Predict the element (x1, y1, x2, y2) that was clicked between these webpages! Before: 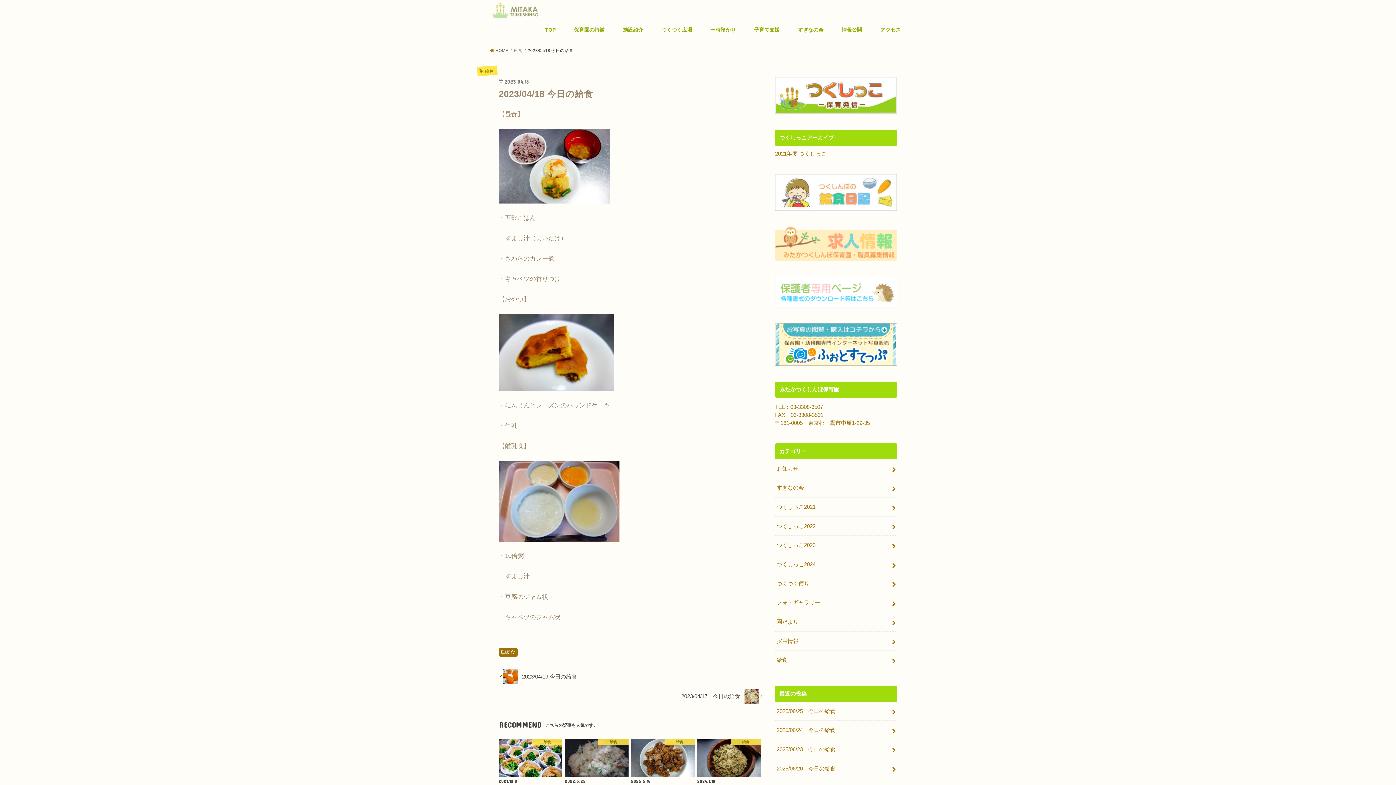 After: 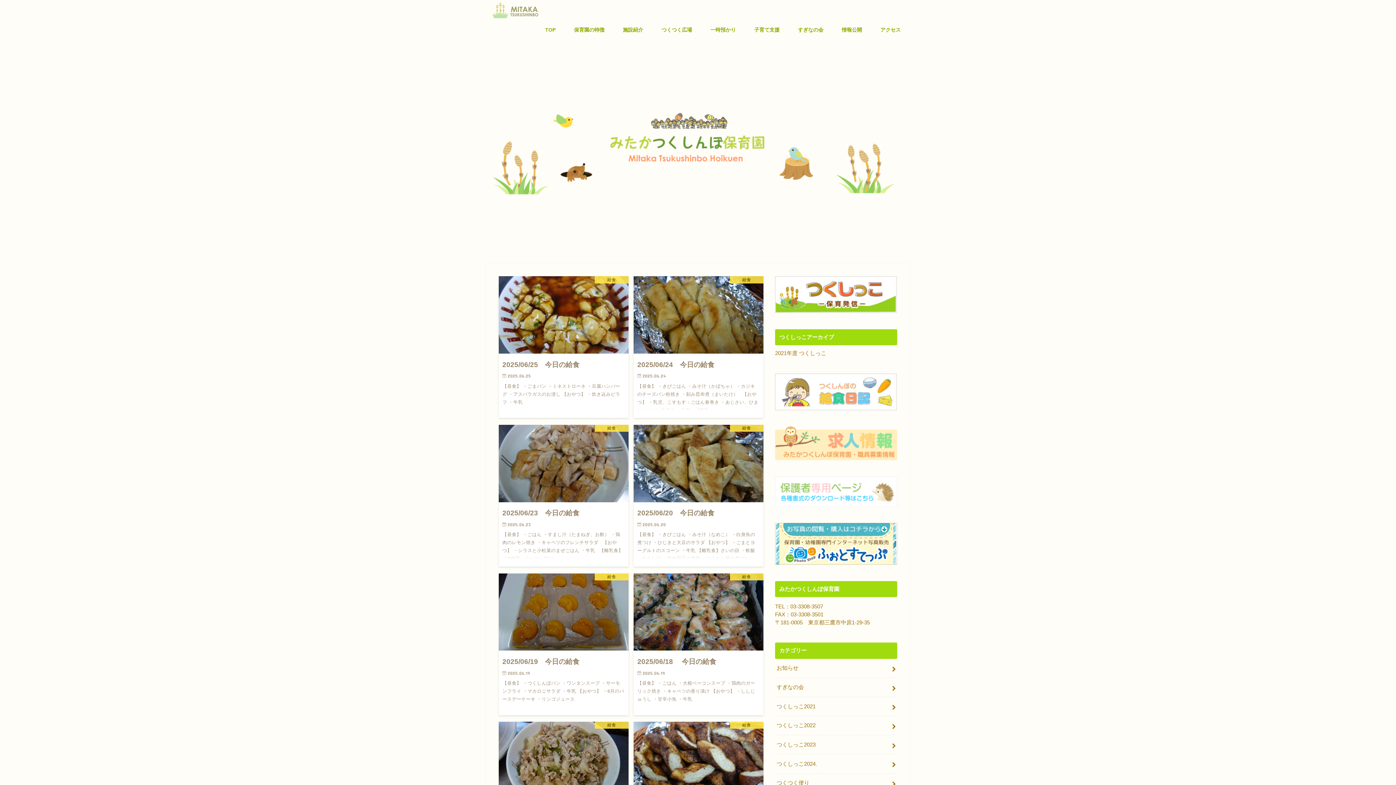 Action: bbox: (492, 6, 538, 17)